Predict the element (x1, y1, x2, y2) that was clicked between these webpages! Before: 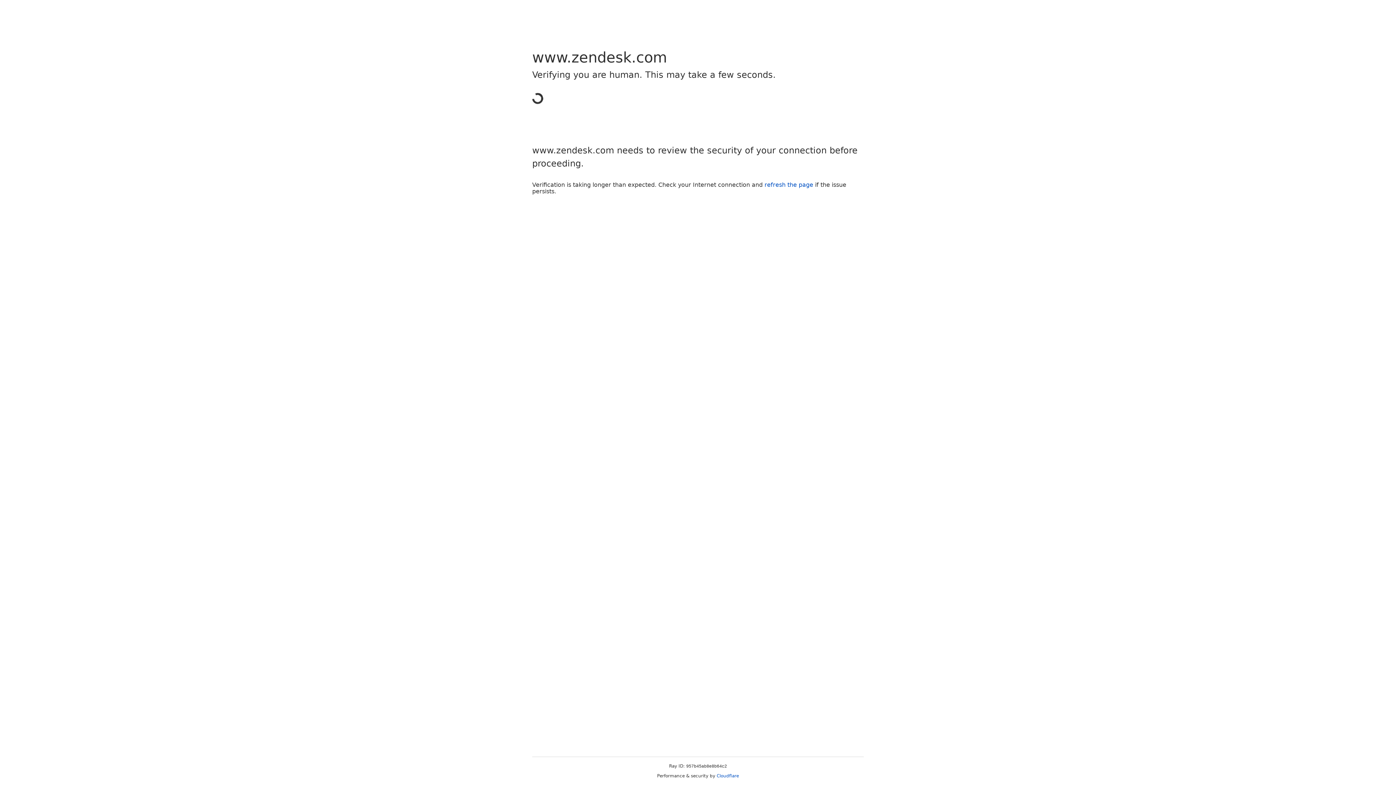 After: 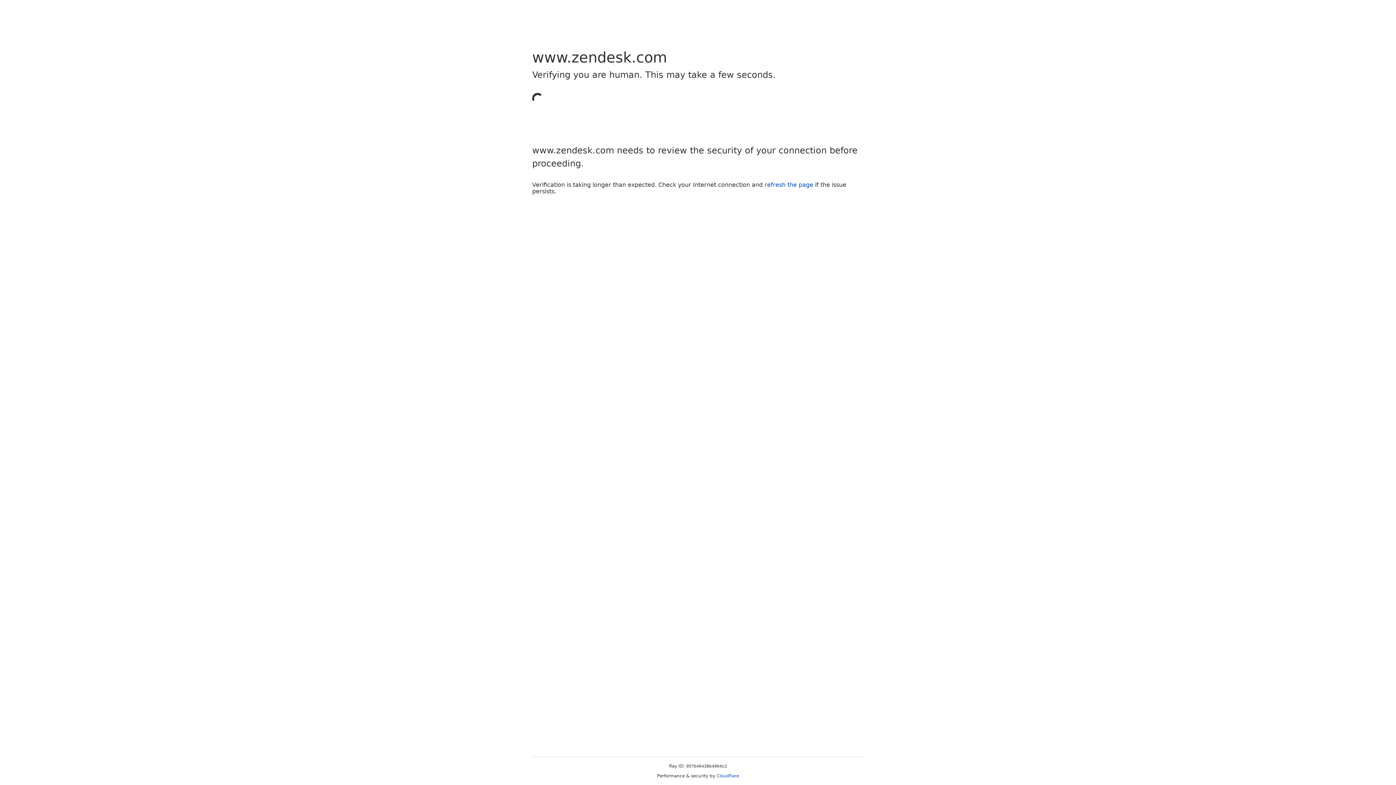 Action: bbox: (716, 773, 739, 778) label: Cloudflare